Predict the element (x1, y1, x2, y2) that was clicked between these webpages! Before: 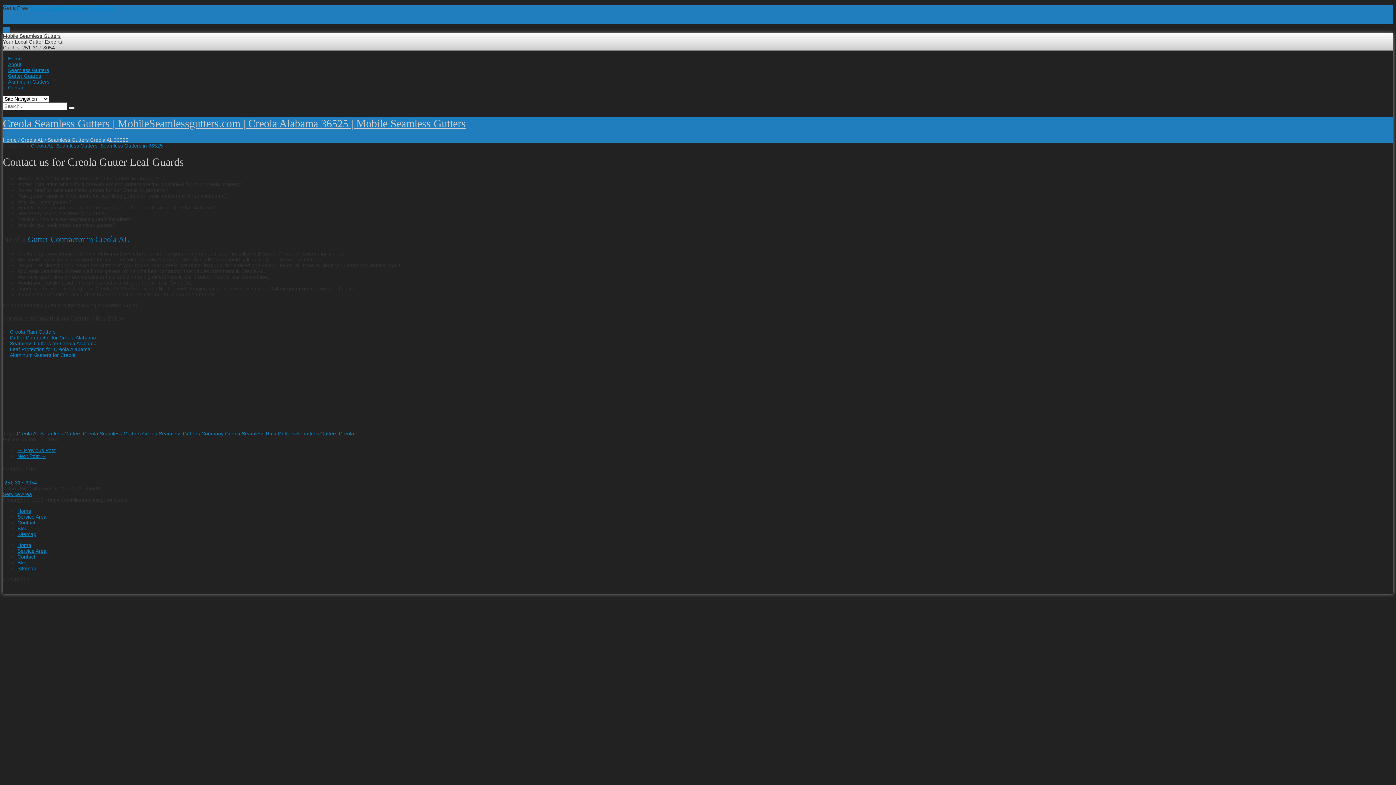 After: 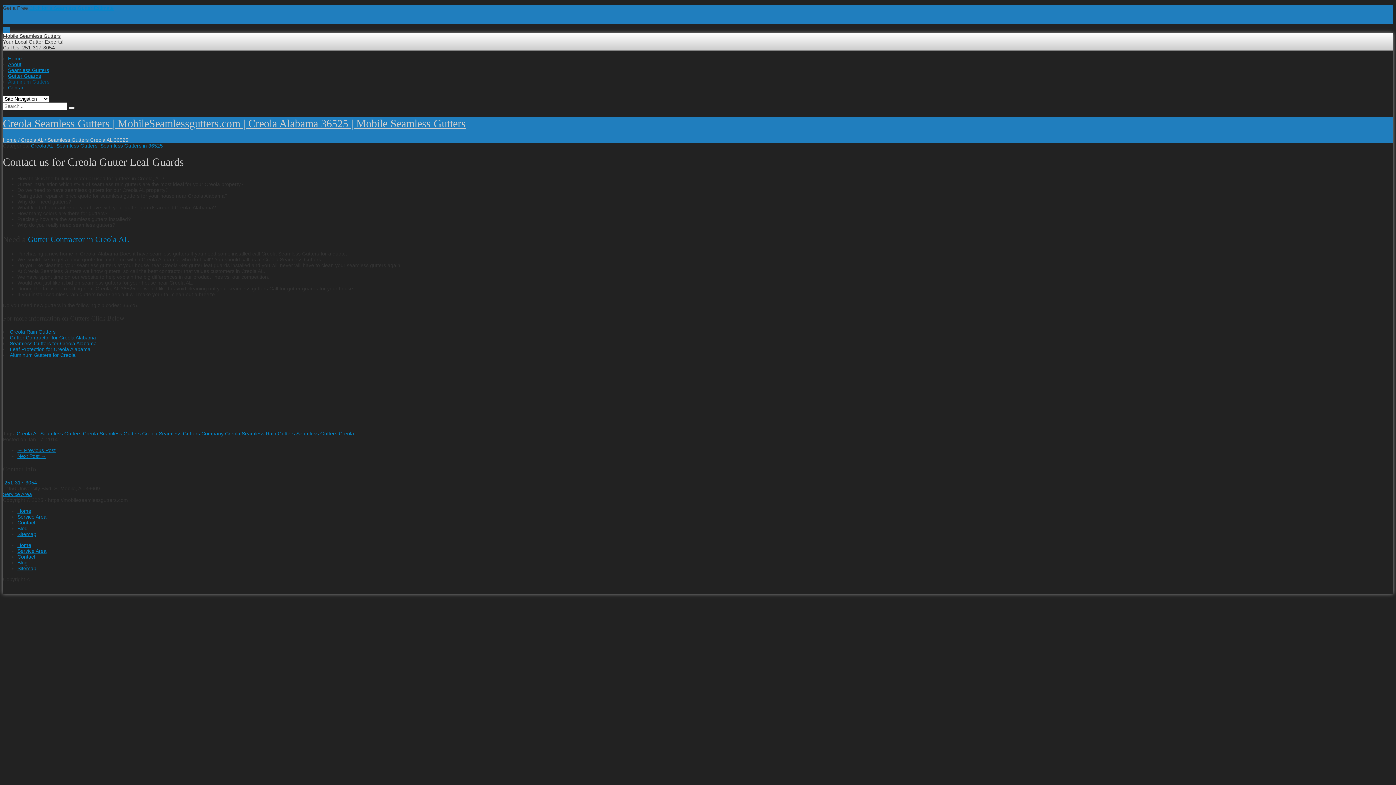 Action: bbox: (8, 78, 49, 84) label: Aluminum Gutters